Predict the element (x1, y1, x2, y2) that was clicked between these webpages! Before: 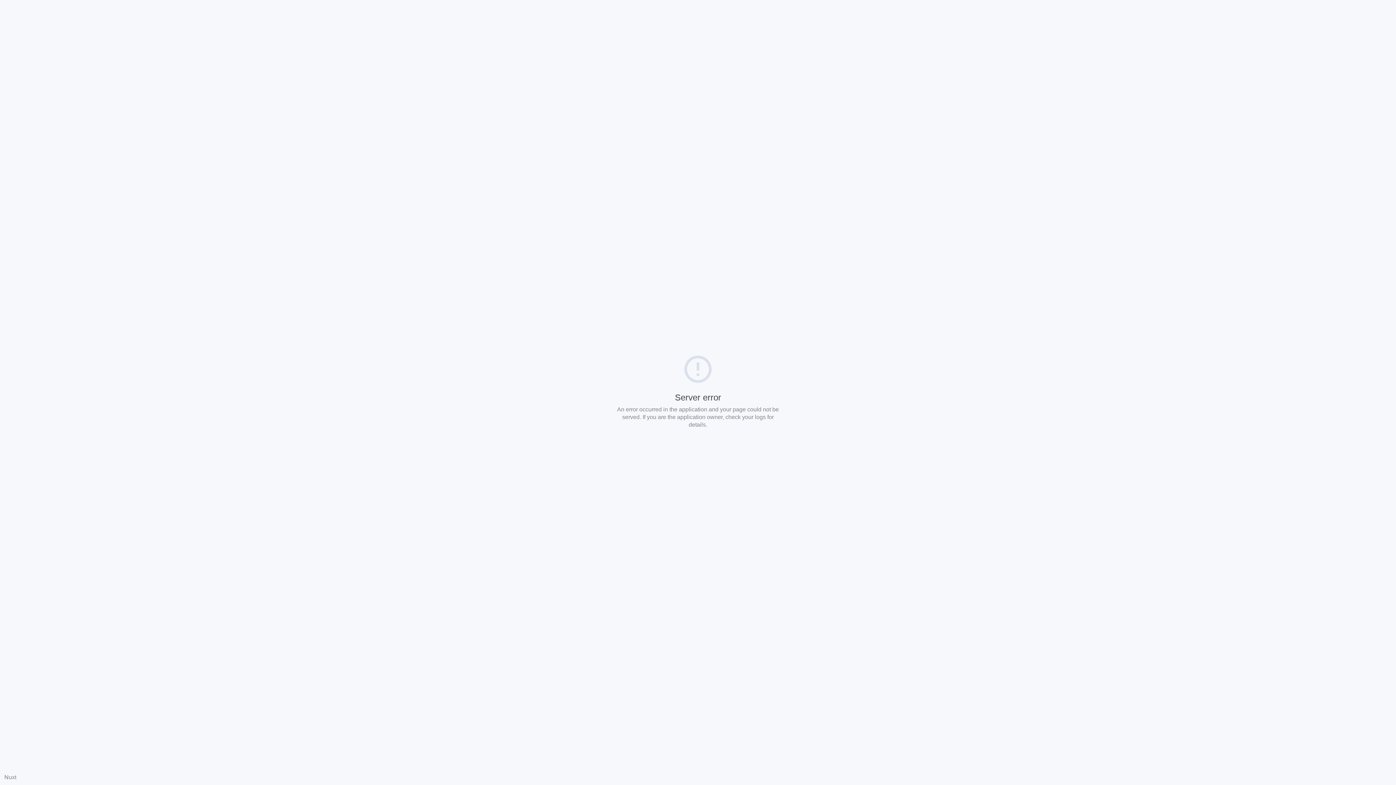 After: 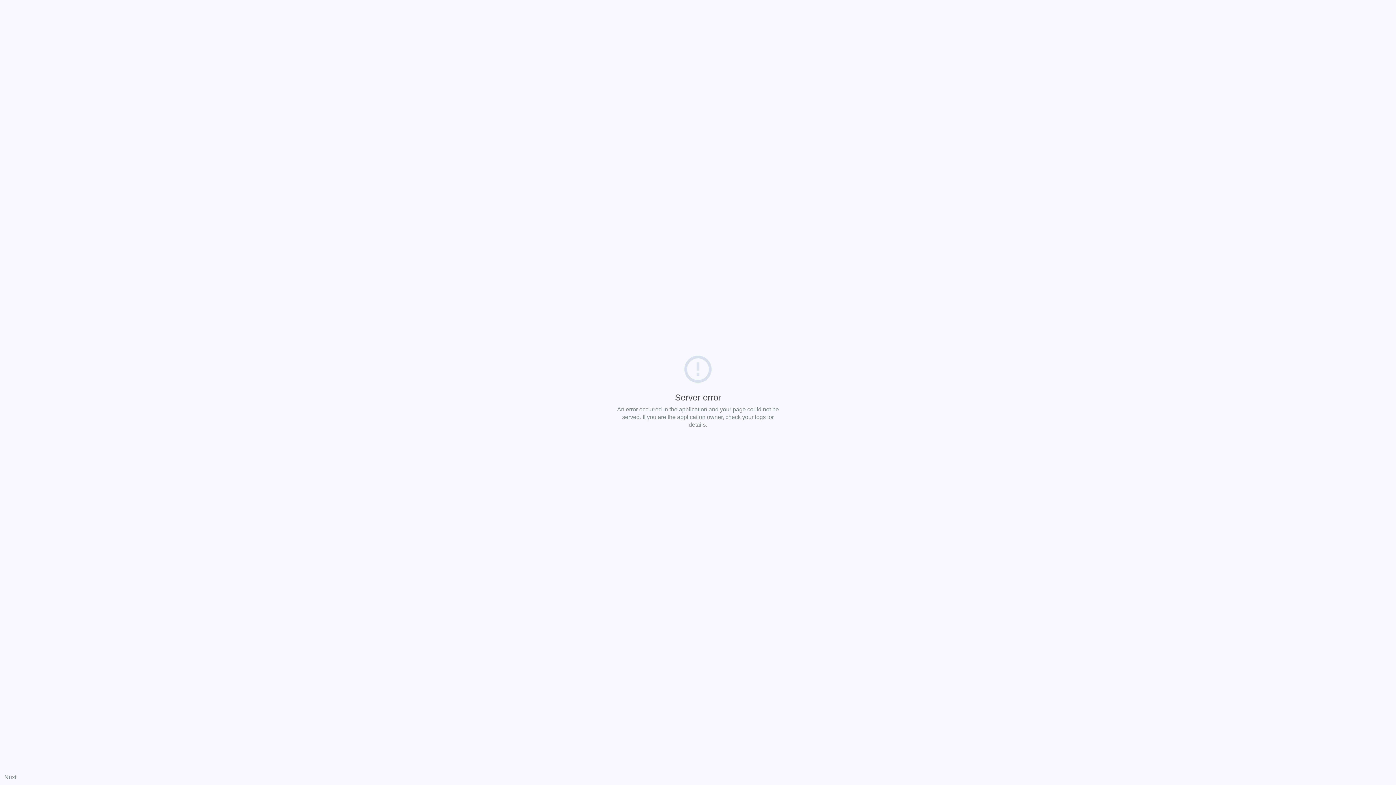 Action: label: Nuxt bbox: (4, 774, 16, 780)